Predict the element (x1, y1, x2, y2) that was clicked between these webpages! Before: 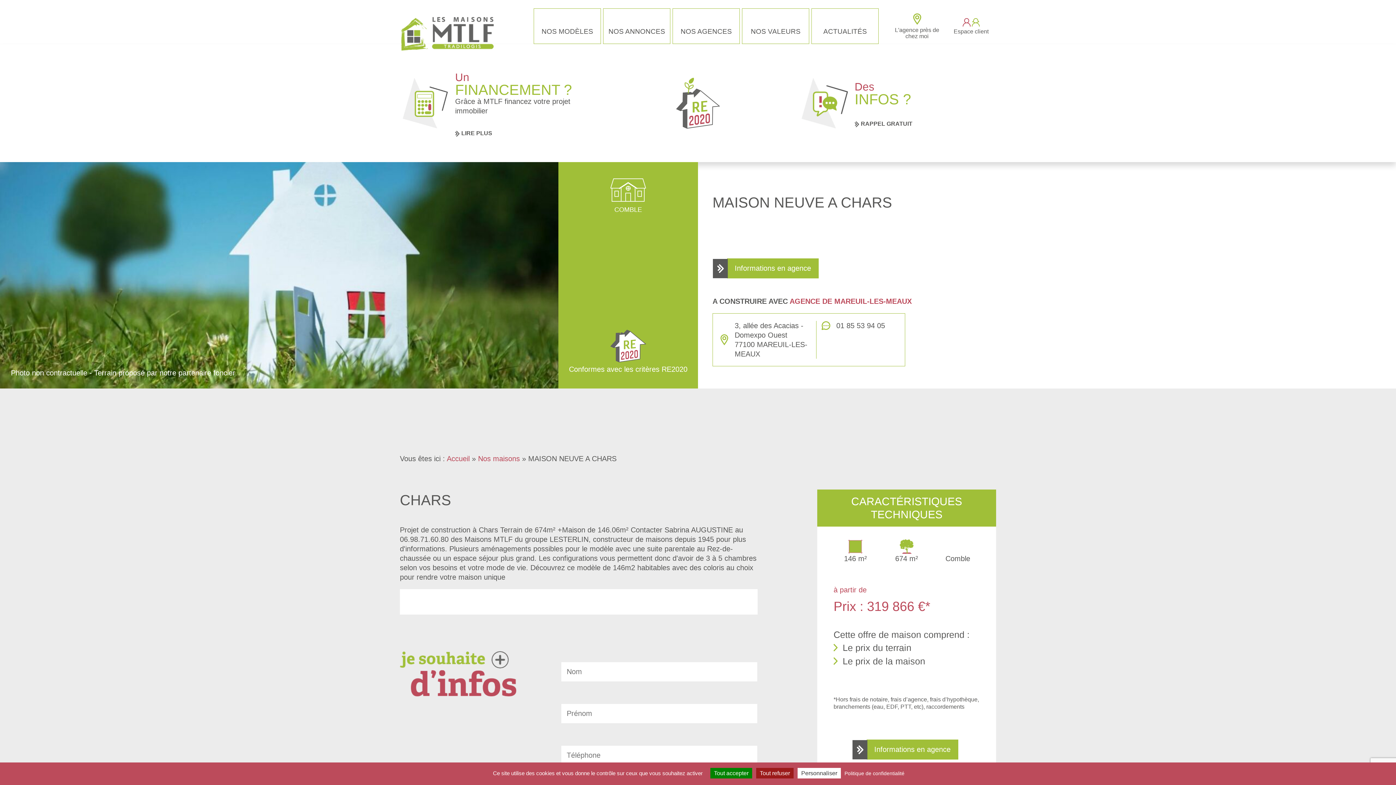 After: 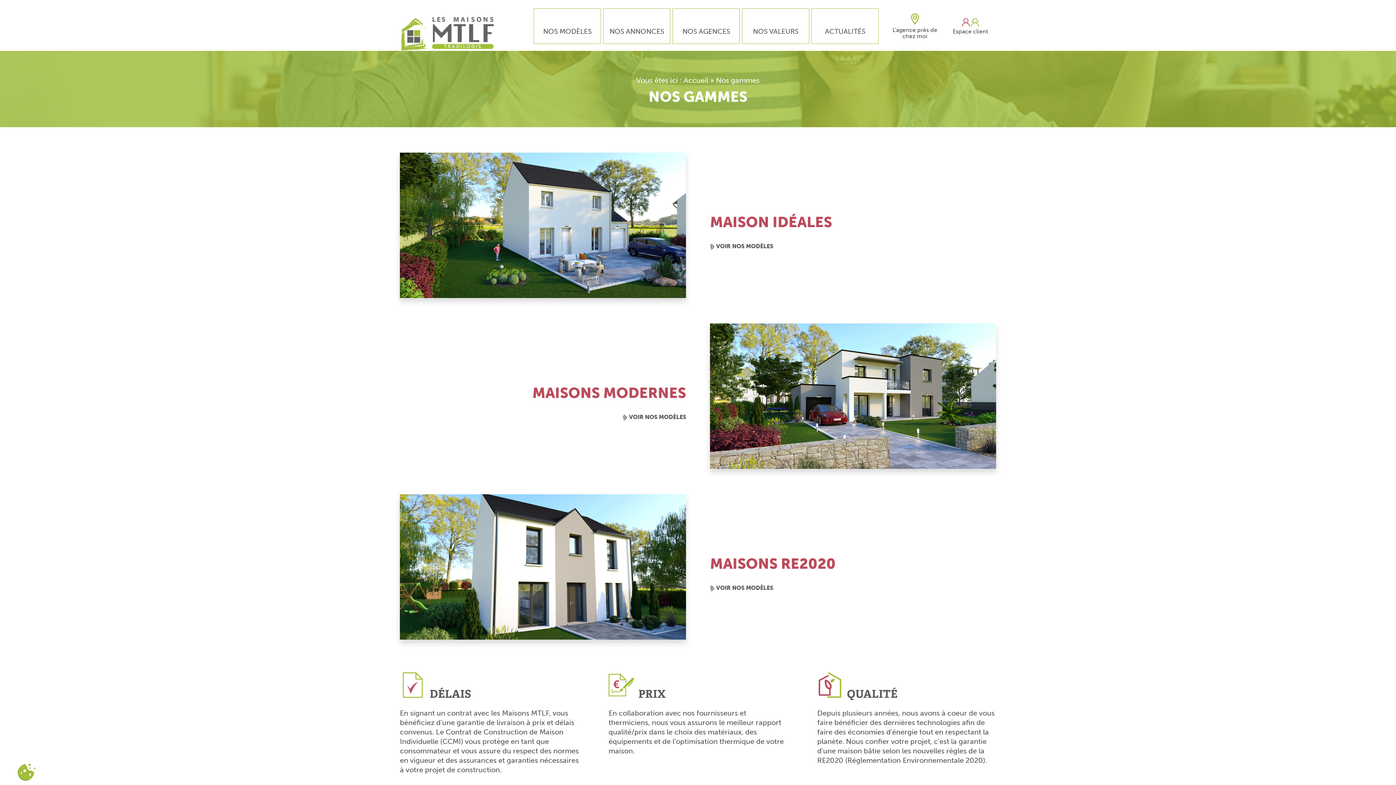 Action: label: NOS MODÈLES bbox: (533, 8, 601, 44)